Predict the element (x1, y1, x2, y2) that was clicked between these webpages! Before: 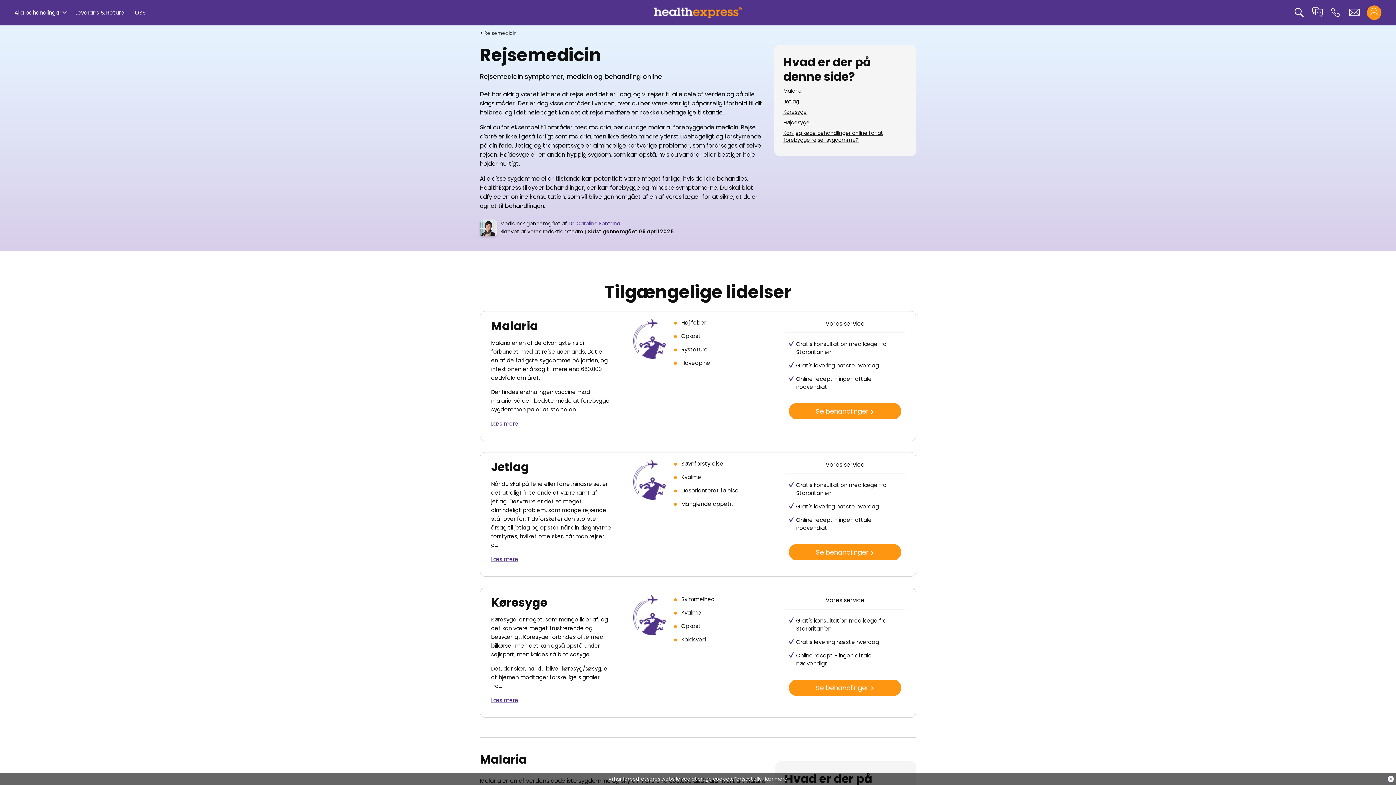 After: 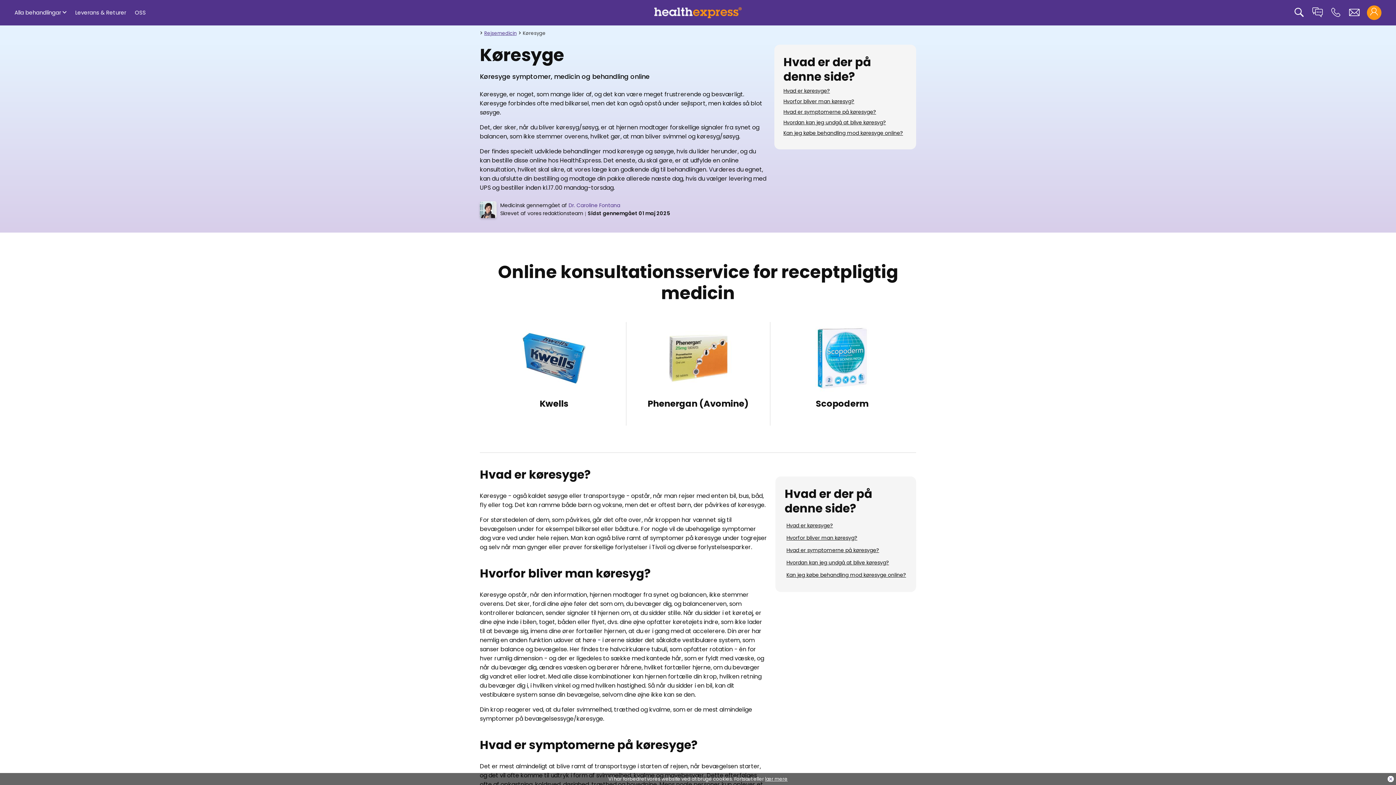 Action: label: Læs mere bbox: (491, 696, 518, 704)